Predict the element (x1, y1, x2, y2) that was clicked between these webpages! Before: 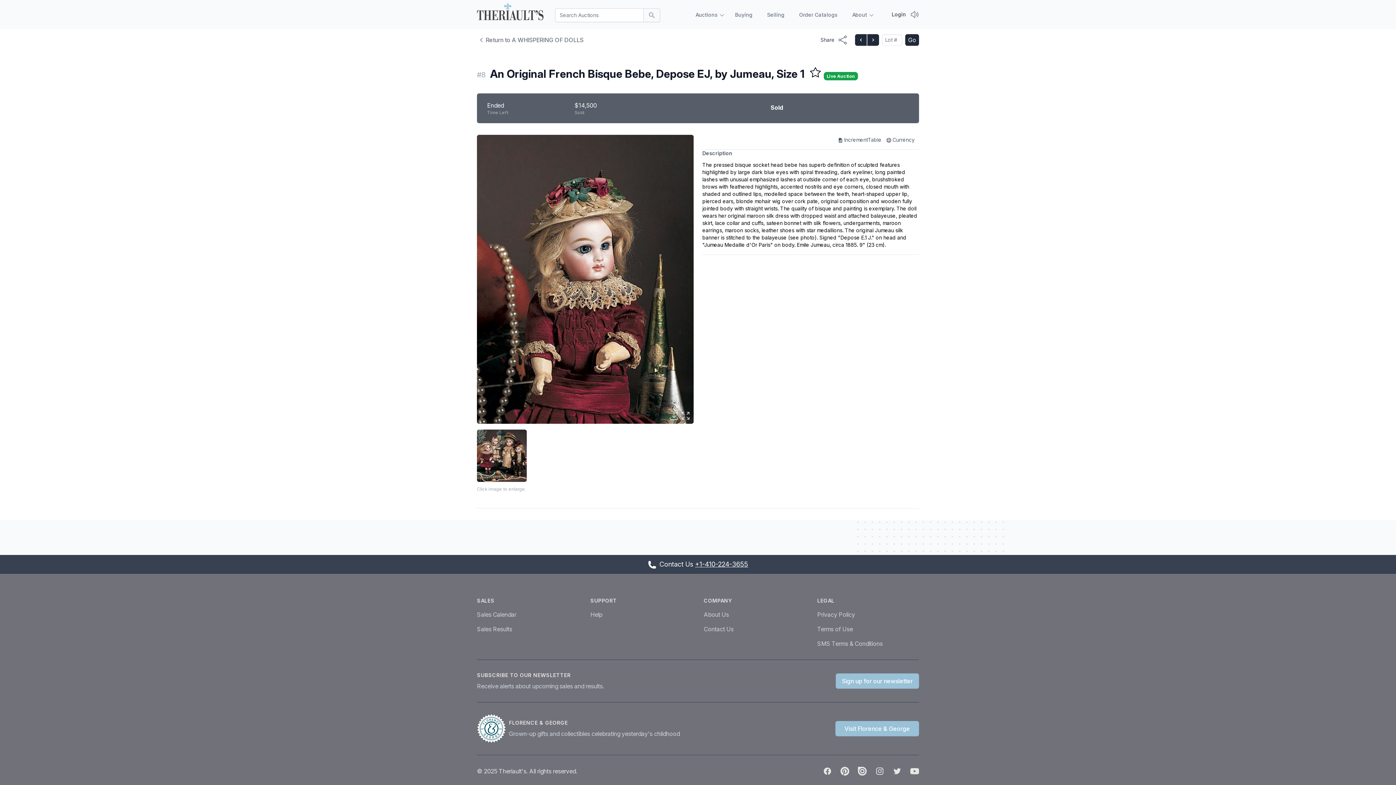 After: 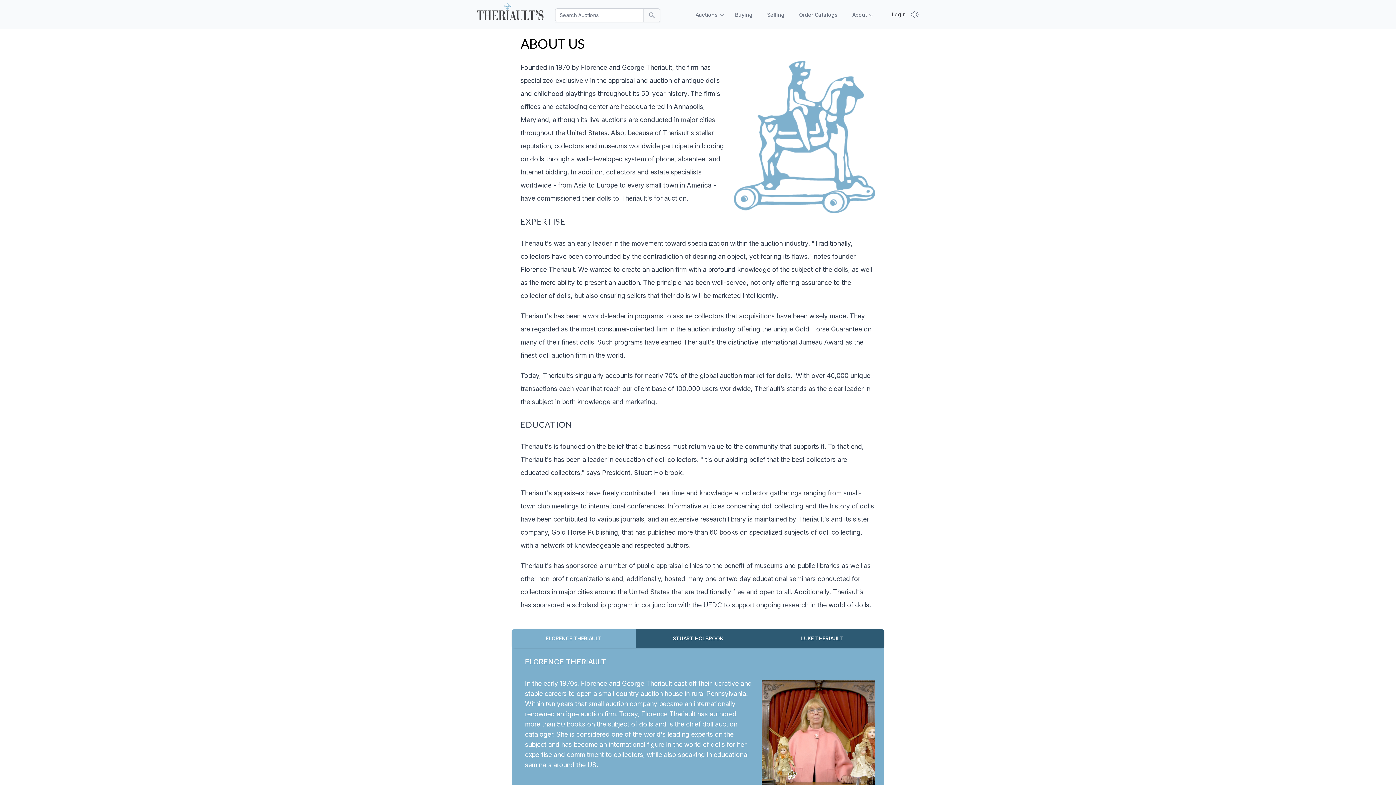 Action: bbox: (704, 611, 729, 618) label: About Us